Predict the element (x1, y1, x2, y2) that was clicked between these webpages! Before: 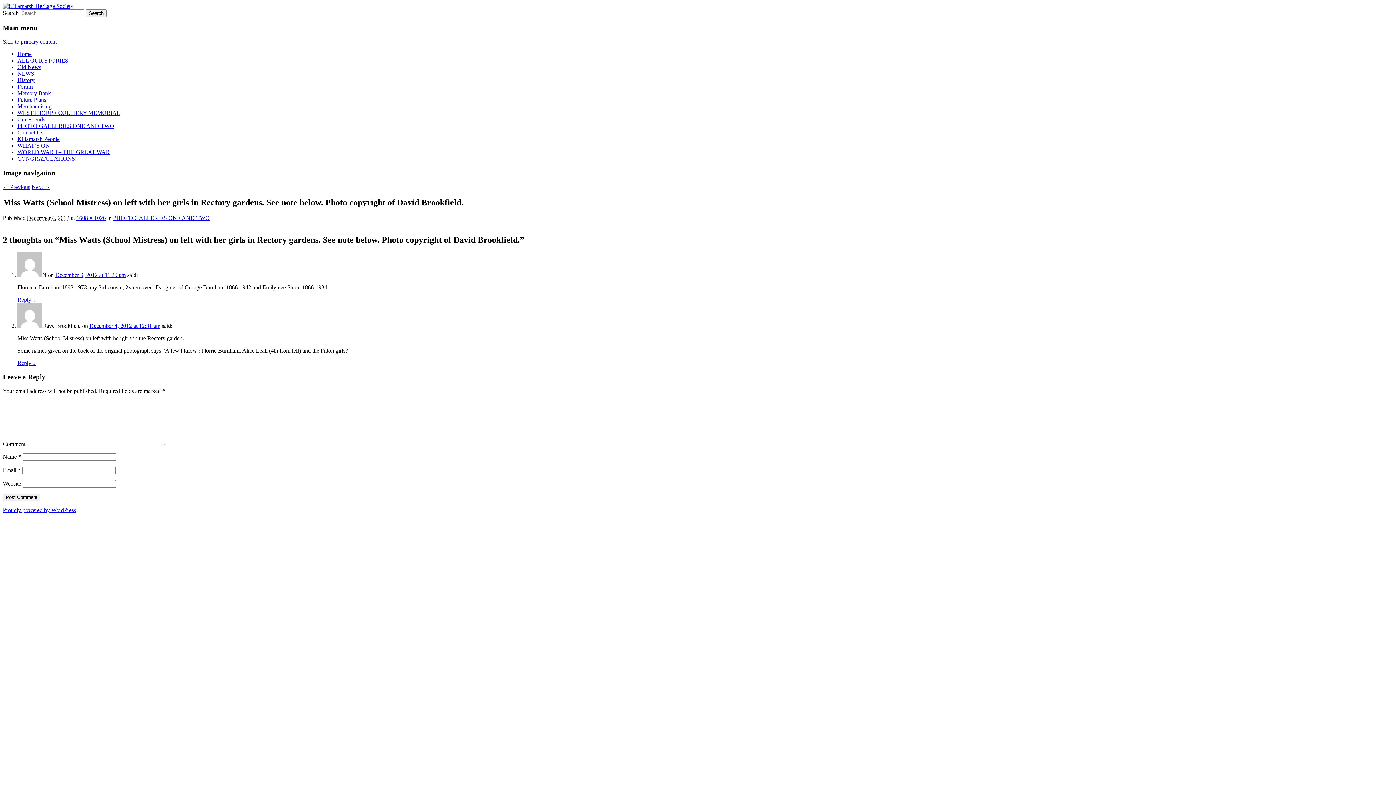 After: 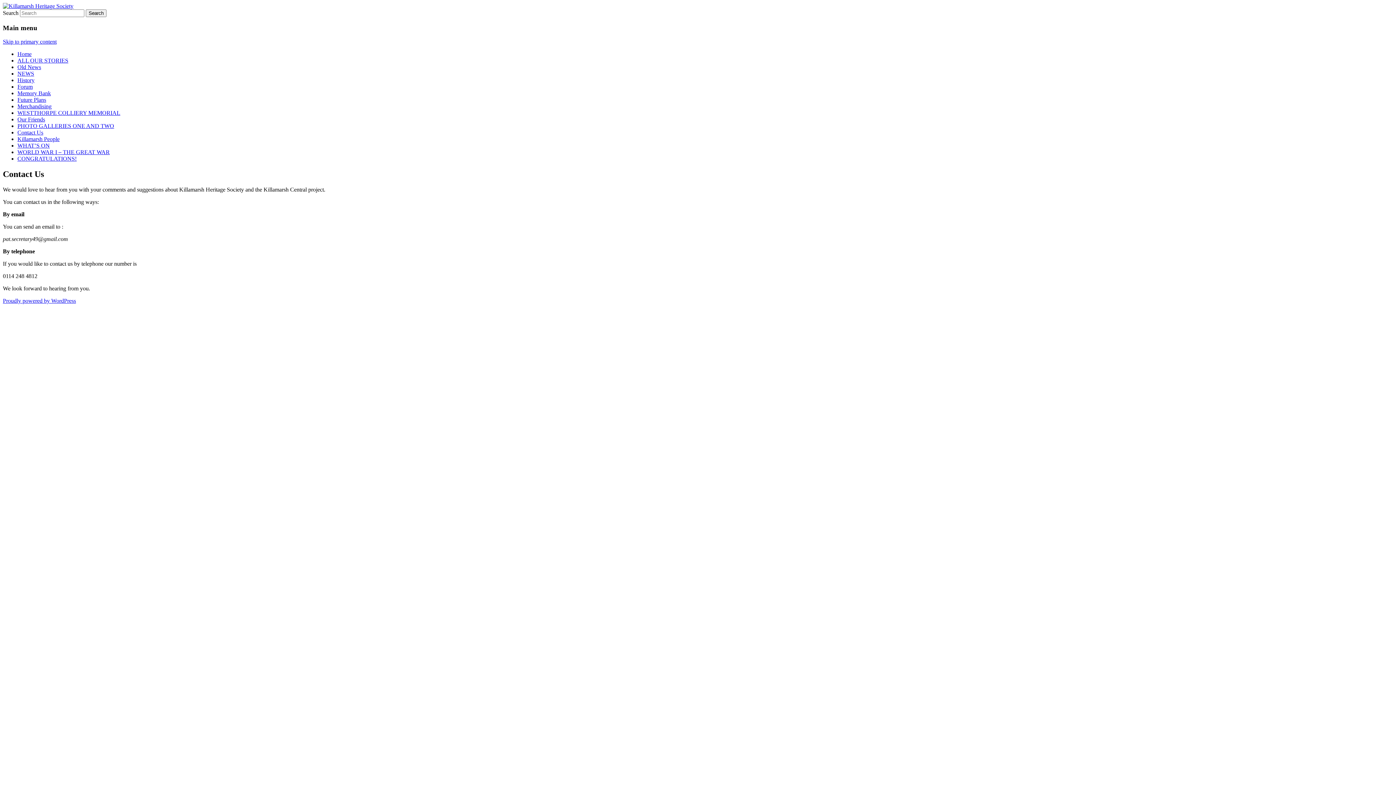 Action: label: Contact Us bbox: (17, 129, 43, 135)